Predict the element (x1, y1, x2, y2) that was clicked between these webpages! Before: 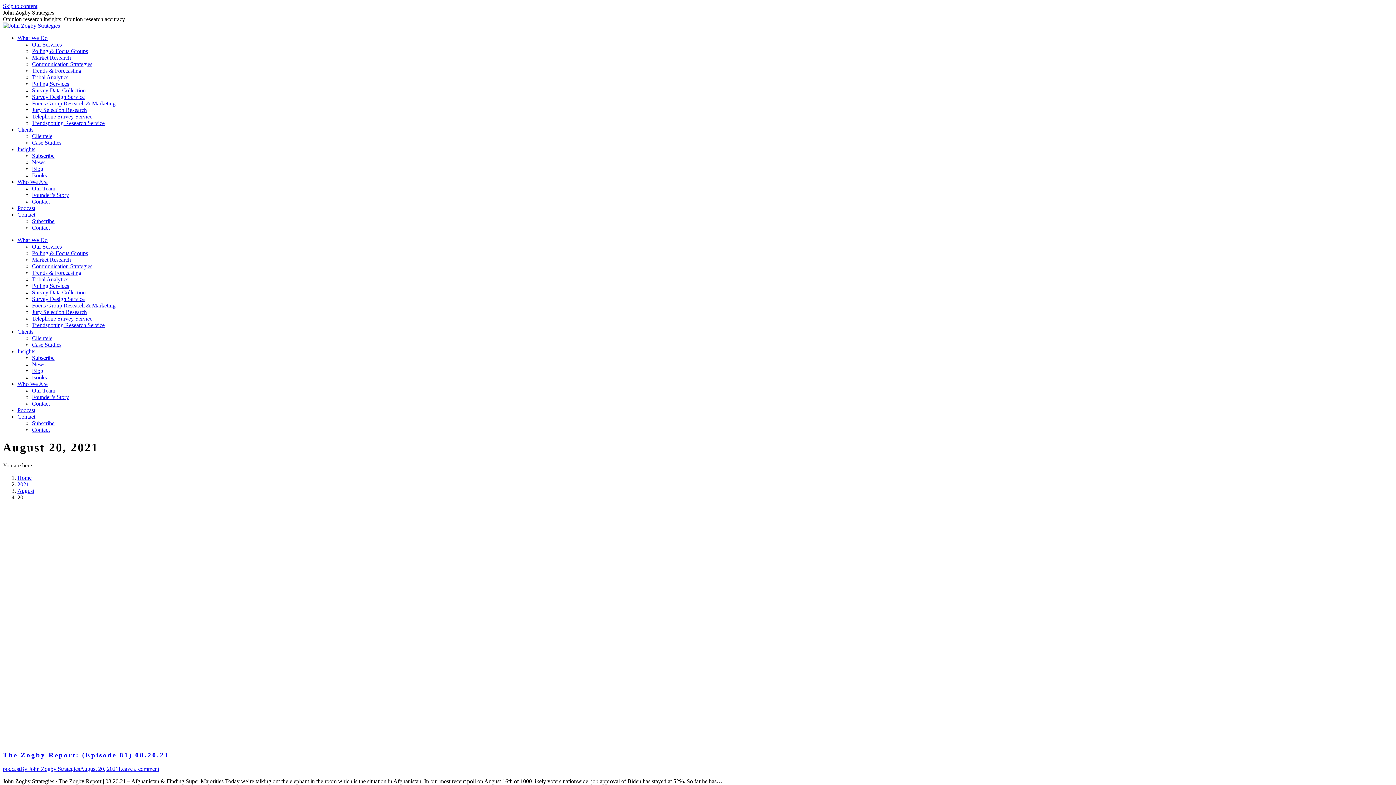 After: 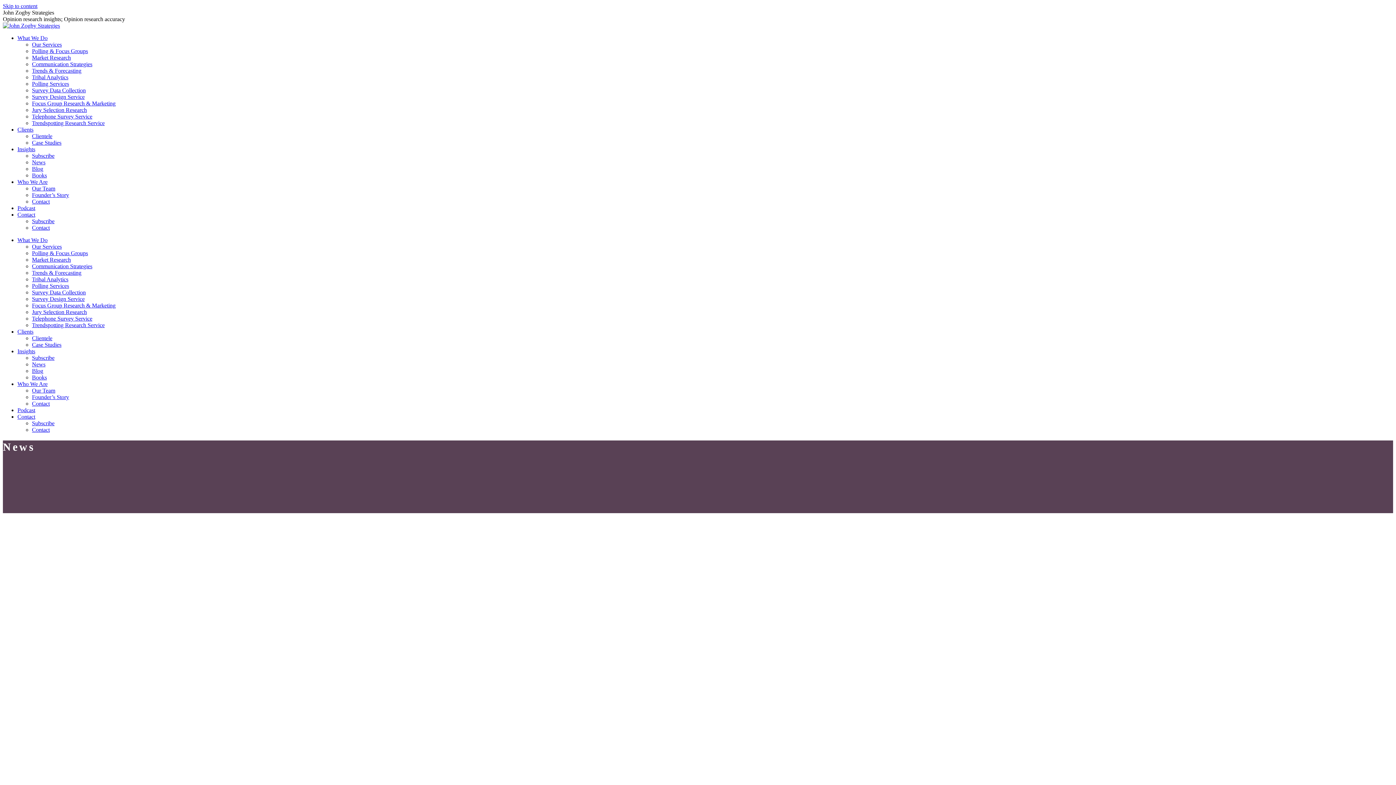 Action: bbox: (32, 361, 45, 367) label: News